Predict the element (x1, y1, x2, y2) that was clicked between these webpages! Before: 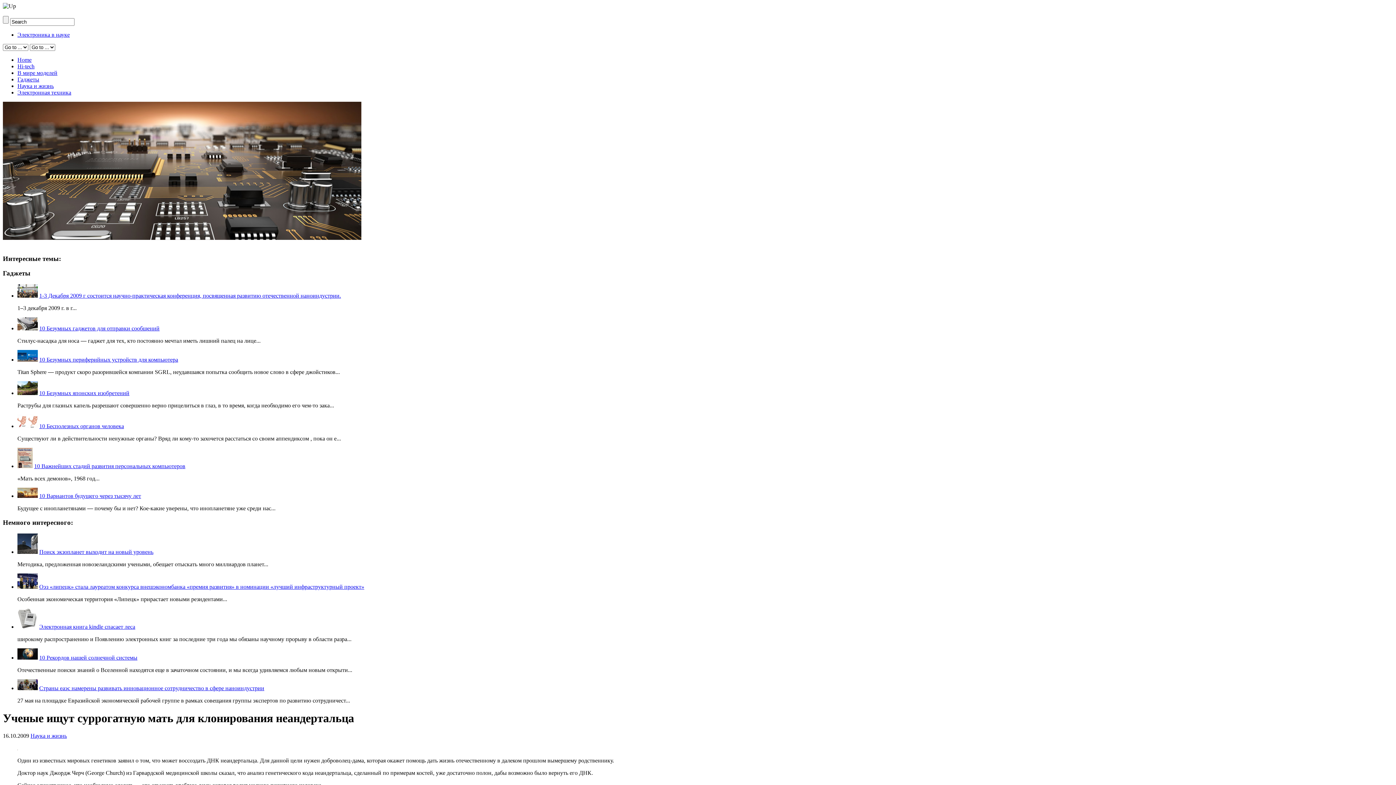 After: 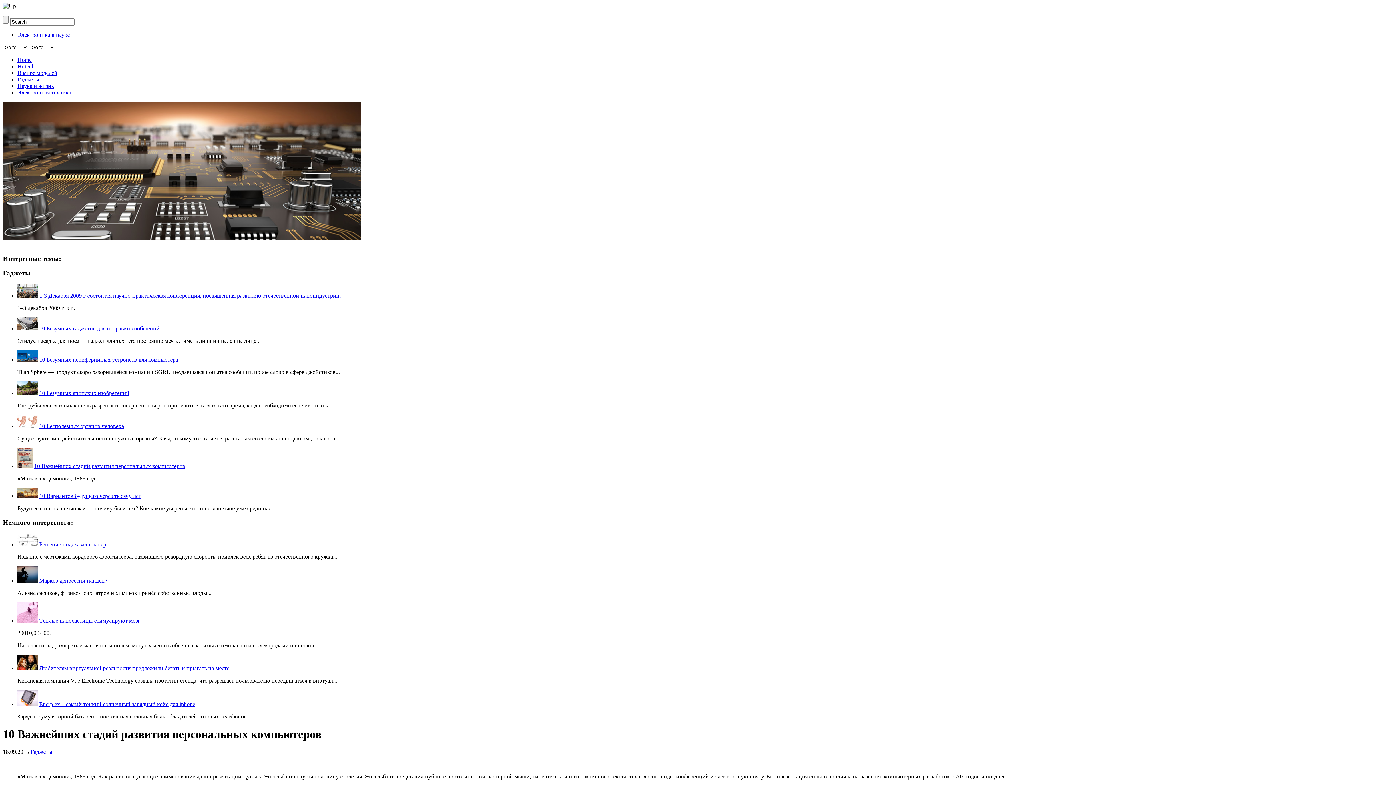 Action: bbox: (34, 463, 185, 469) label: 10 Важнейших стадий развития персональных компьютеров